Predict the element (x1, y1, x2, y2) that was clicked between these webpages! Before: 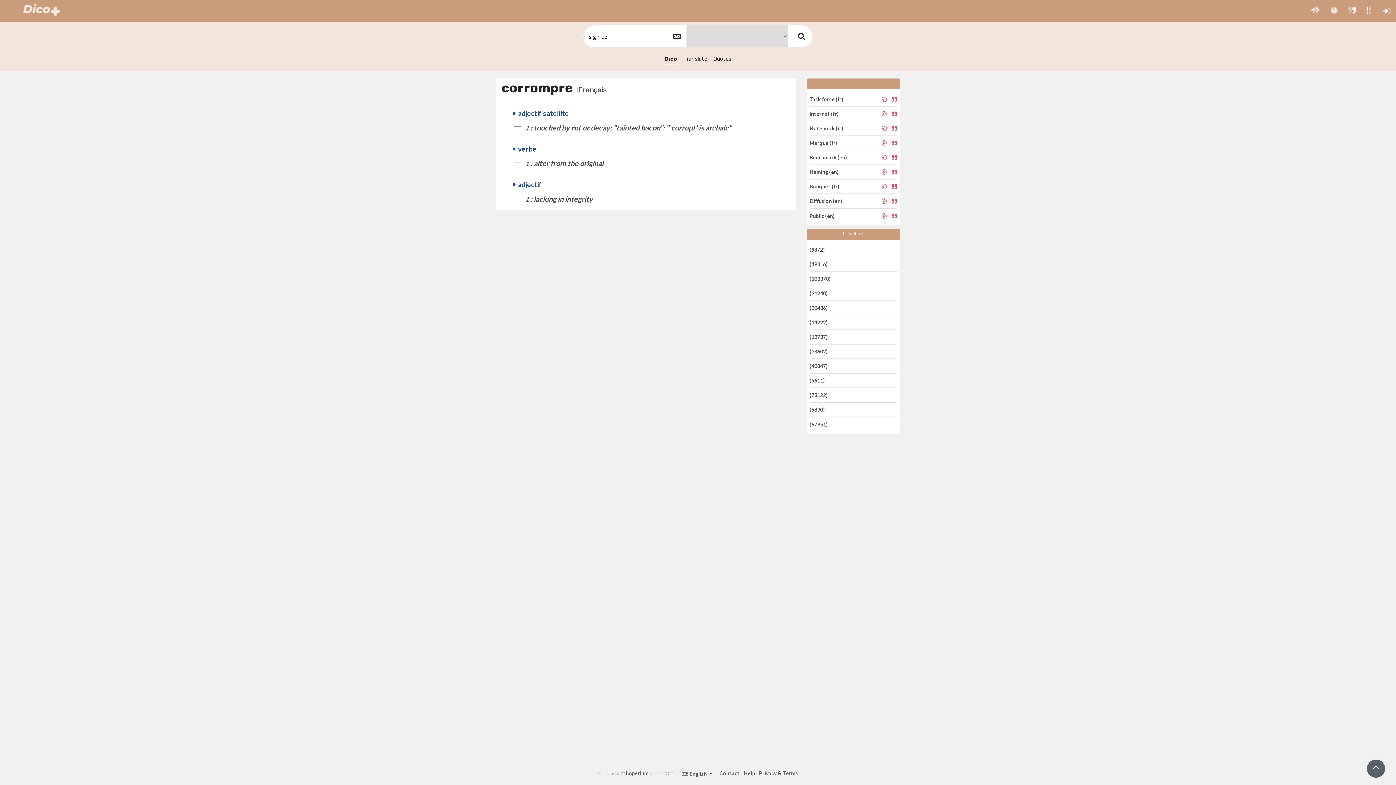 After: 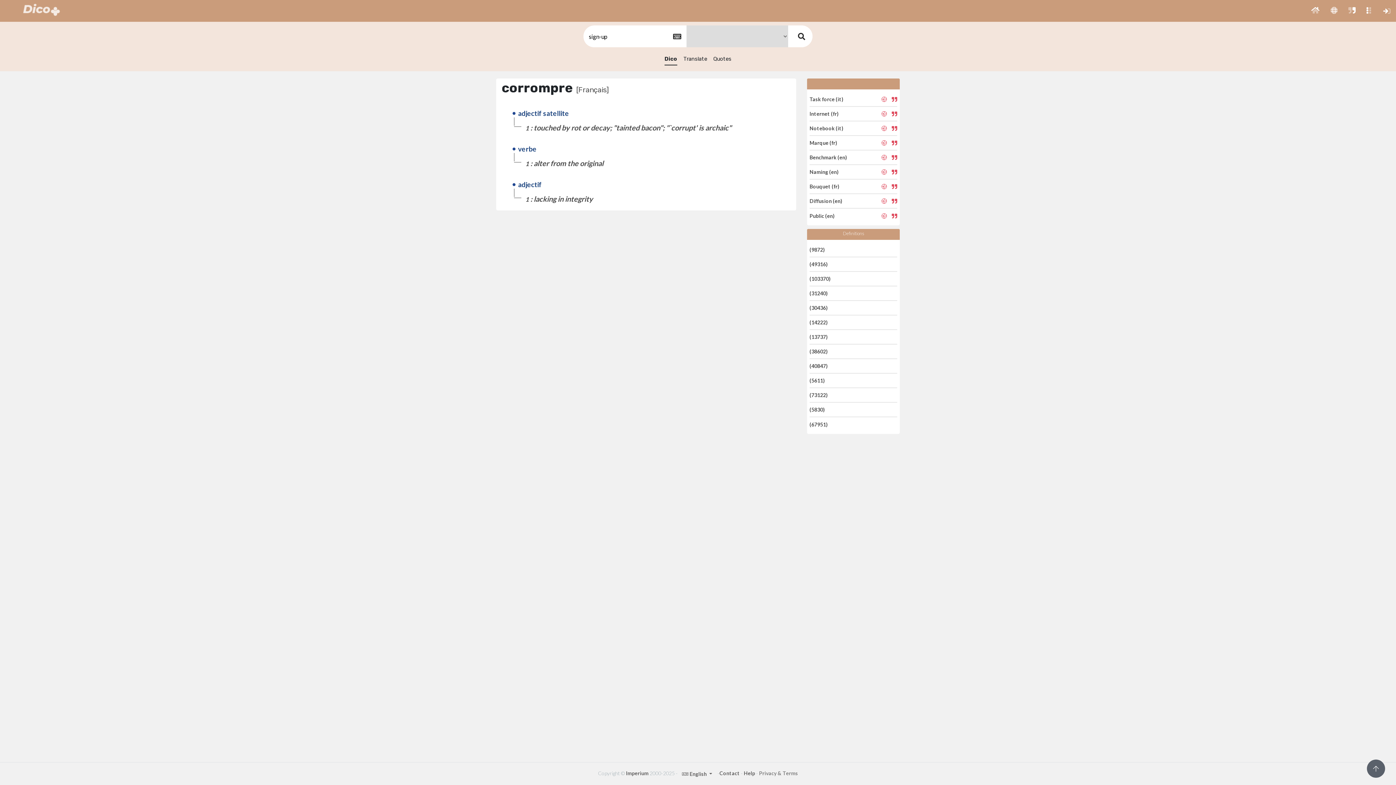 Action: bbox: (759, 770, 798, 776) label: Privacy & Terms